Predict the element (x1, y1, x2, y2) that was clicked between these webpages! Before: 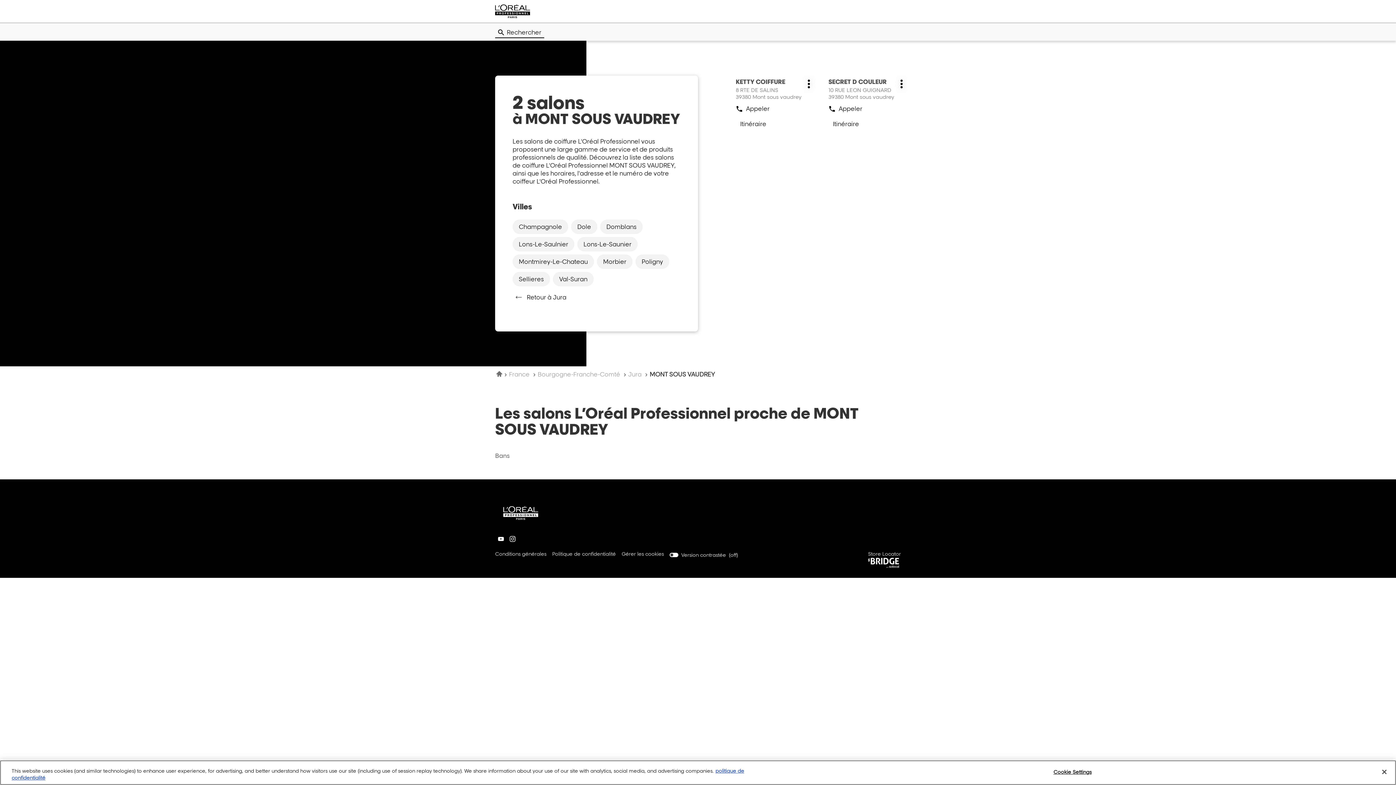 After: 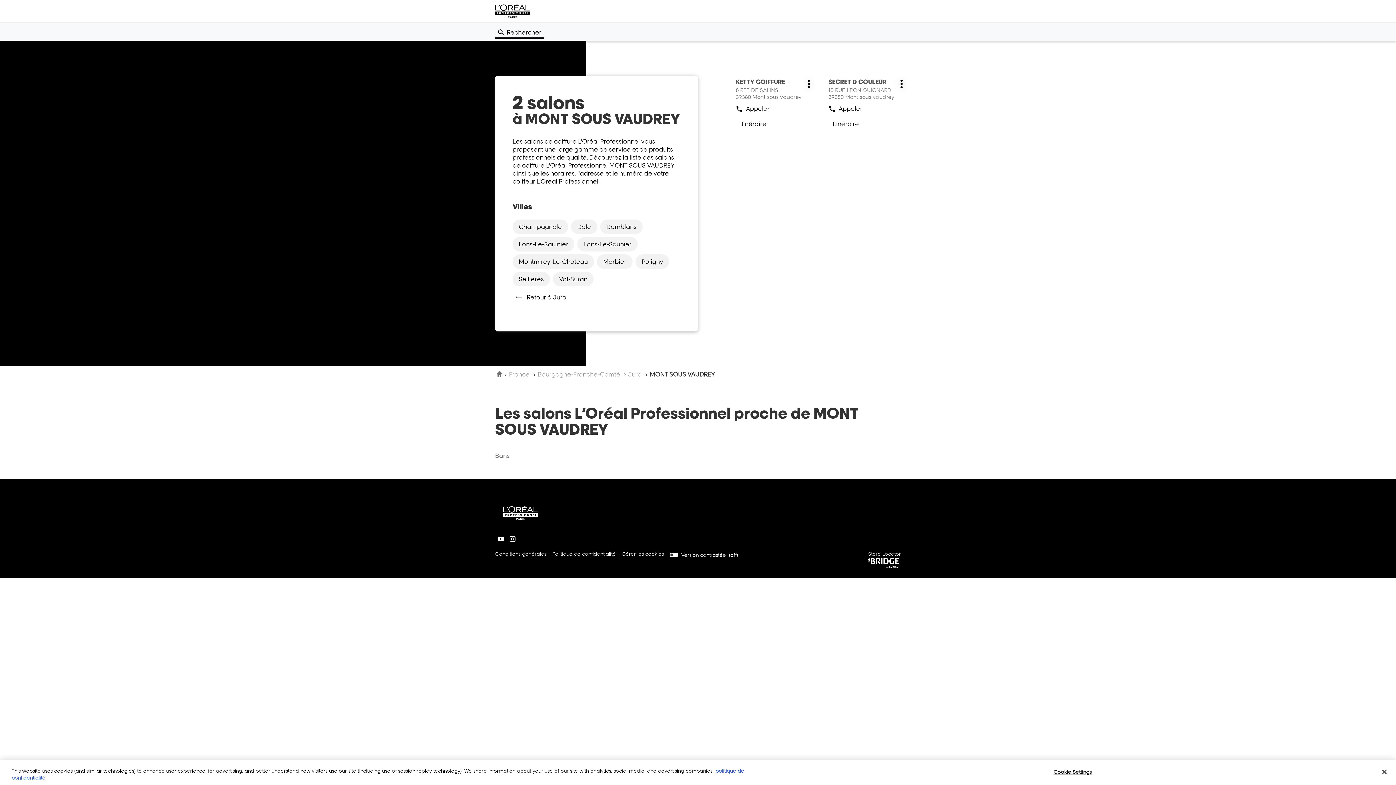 Action: bbox: (495, 26, 544, 37) label: Rechercher